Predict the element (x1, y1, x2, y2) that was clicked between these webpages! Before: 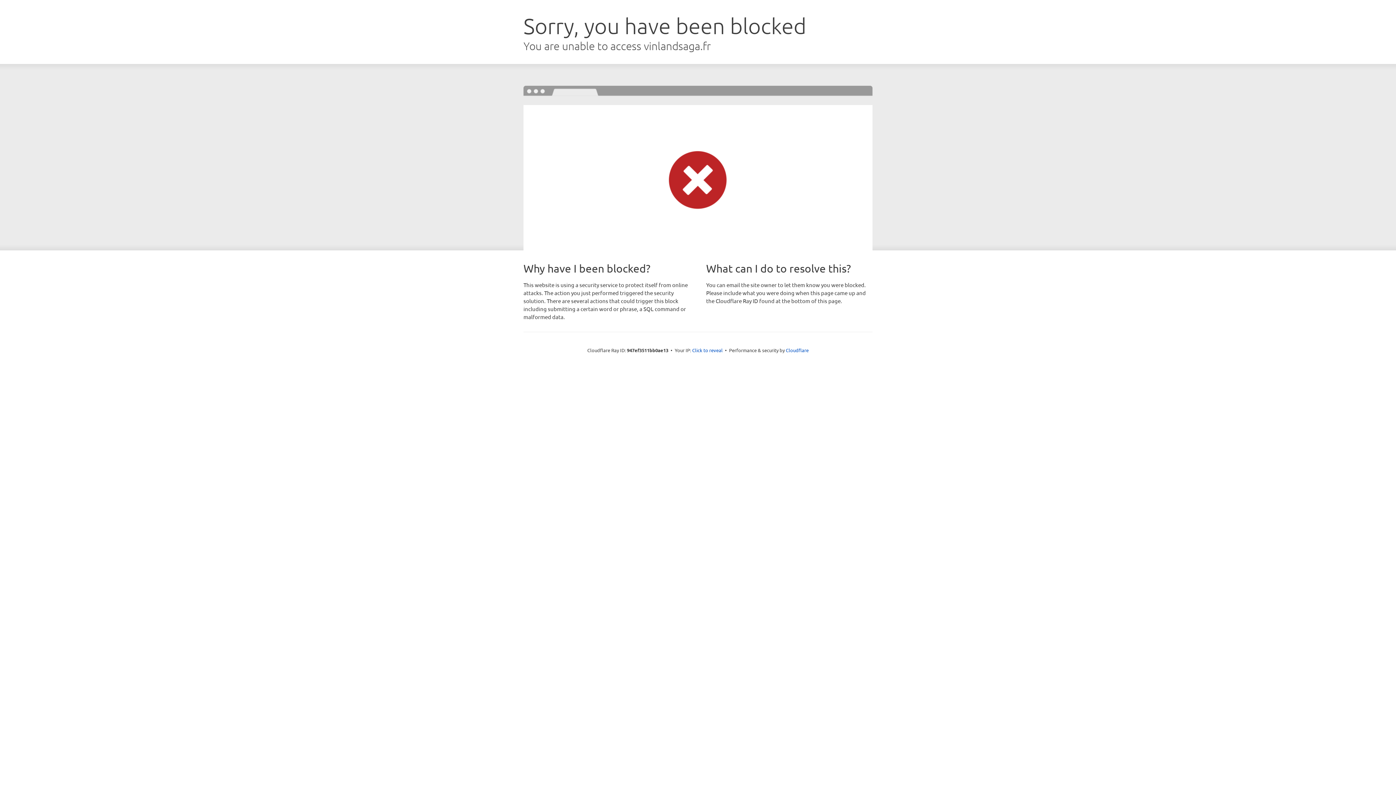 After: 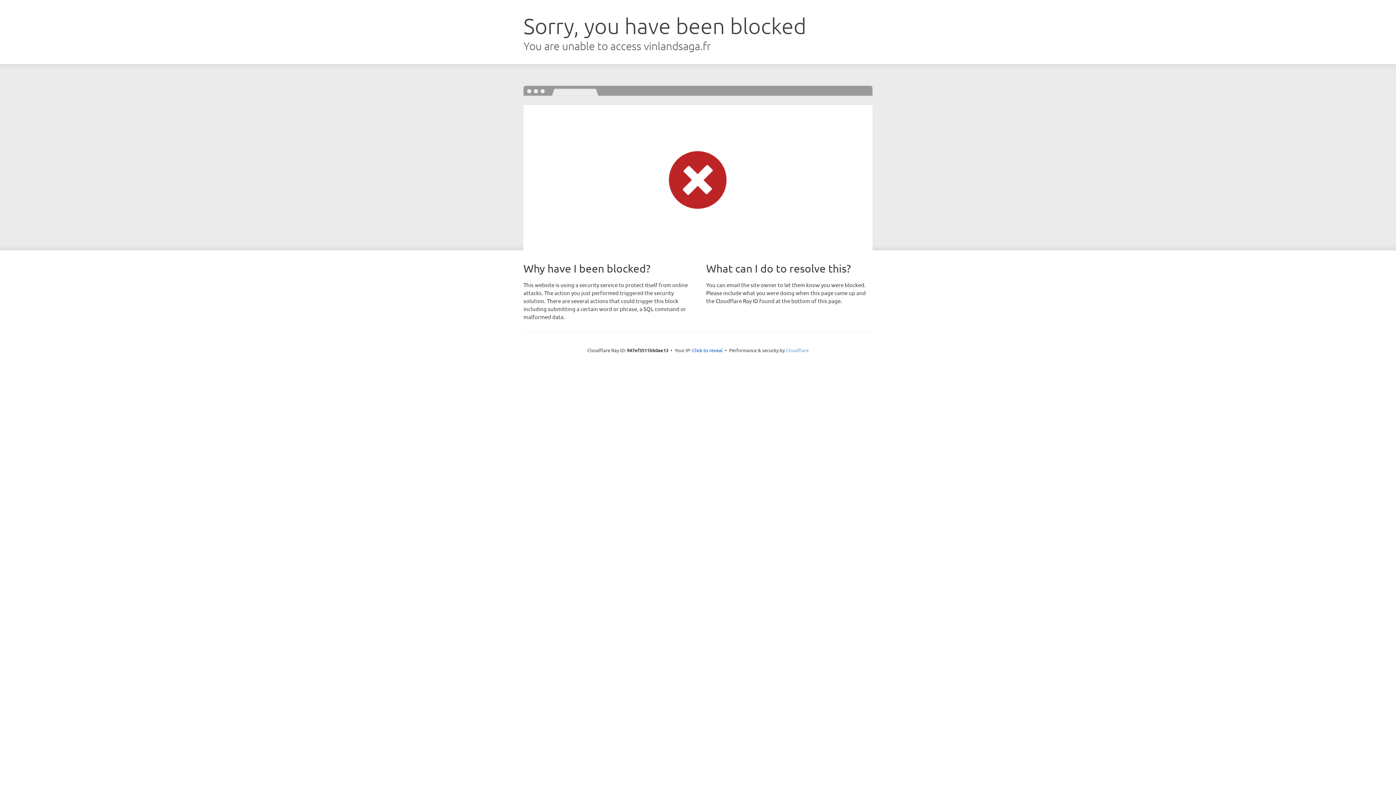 Action: label: Cloudflare bbox: (786, 347, 808, 353)